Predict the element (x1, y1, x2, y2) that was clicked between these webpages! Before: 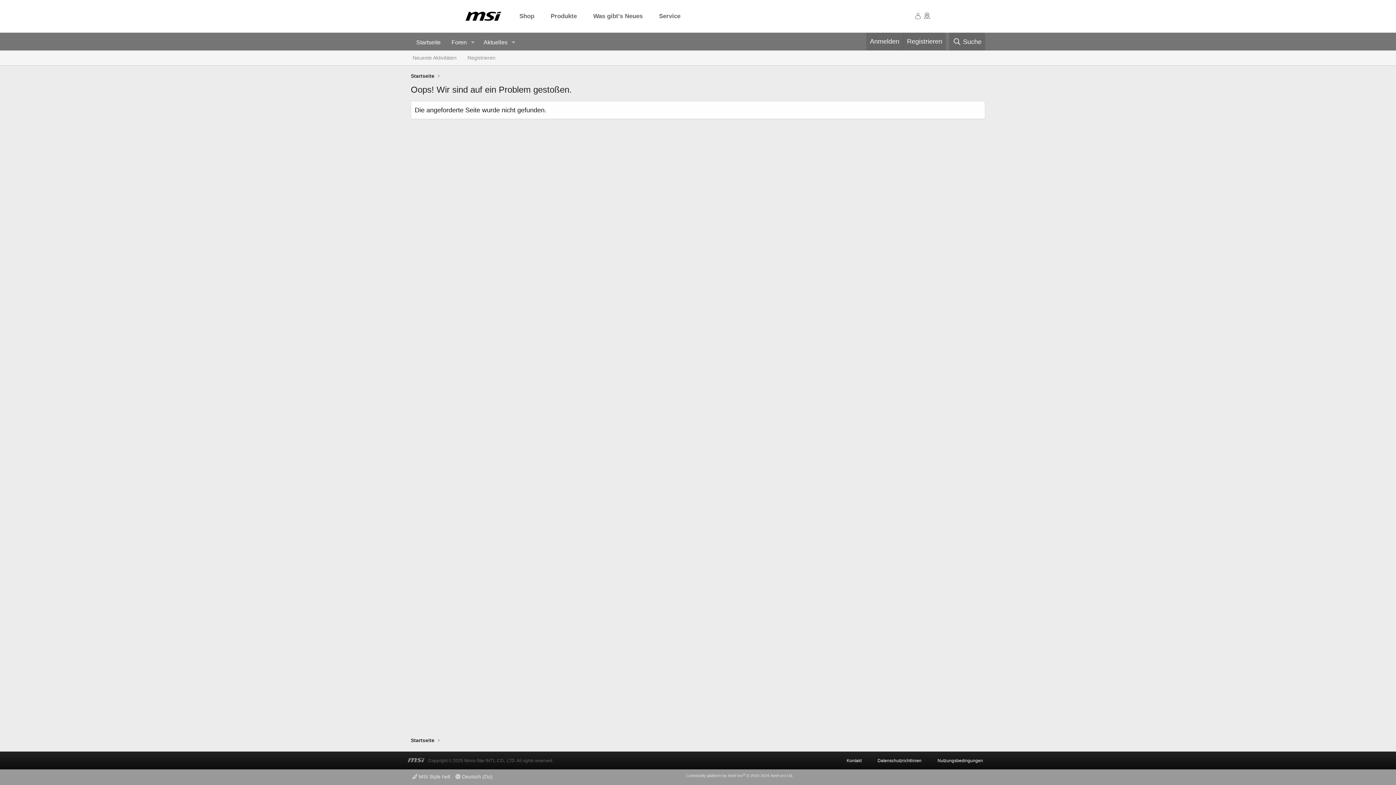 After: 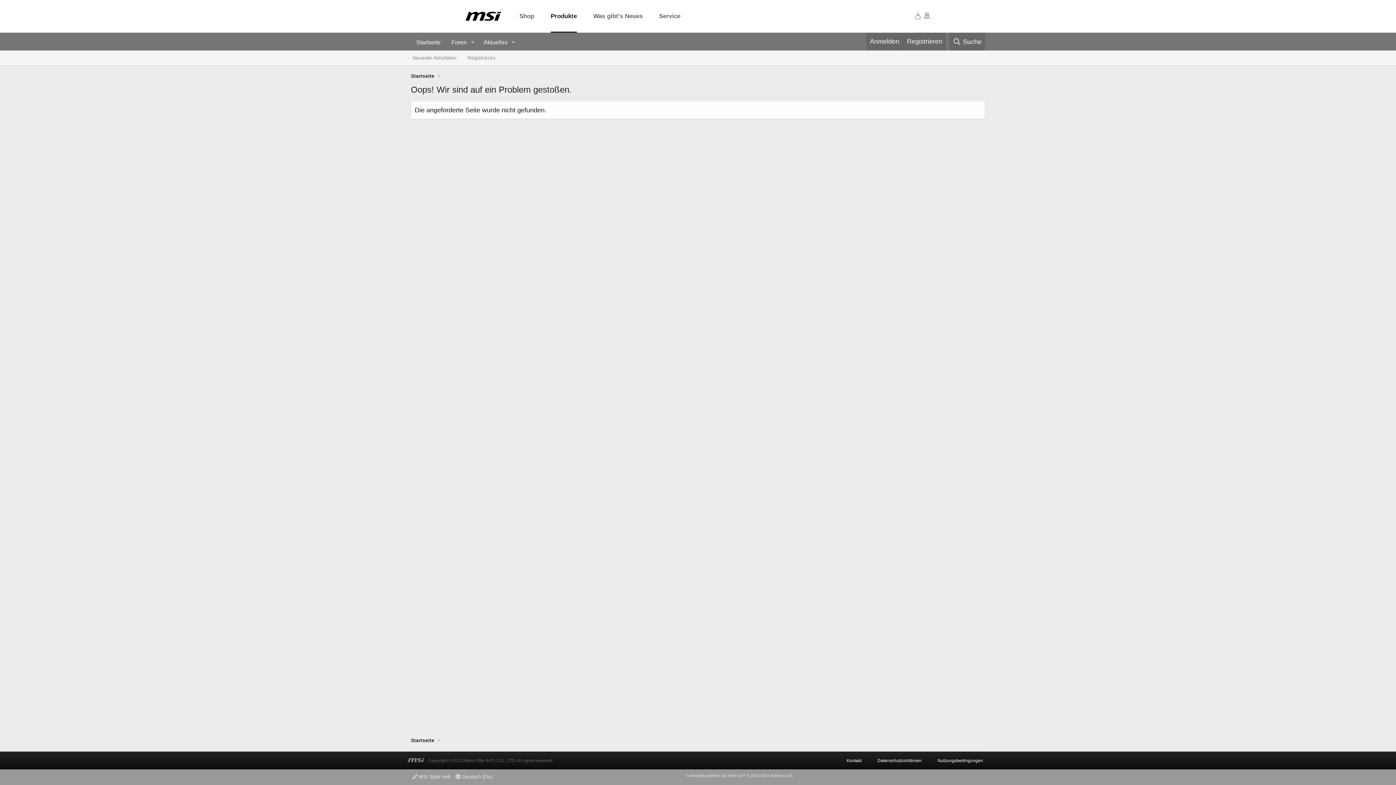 Action: label: Produkte bbox: (550, 0, 577, 32)